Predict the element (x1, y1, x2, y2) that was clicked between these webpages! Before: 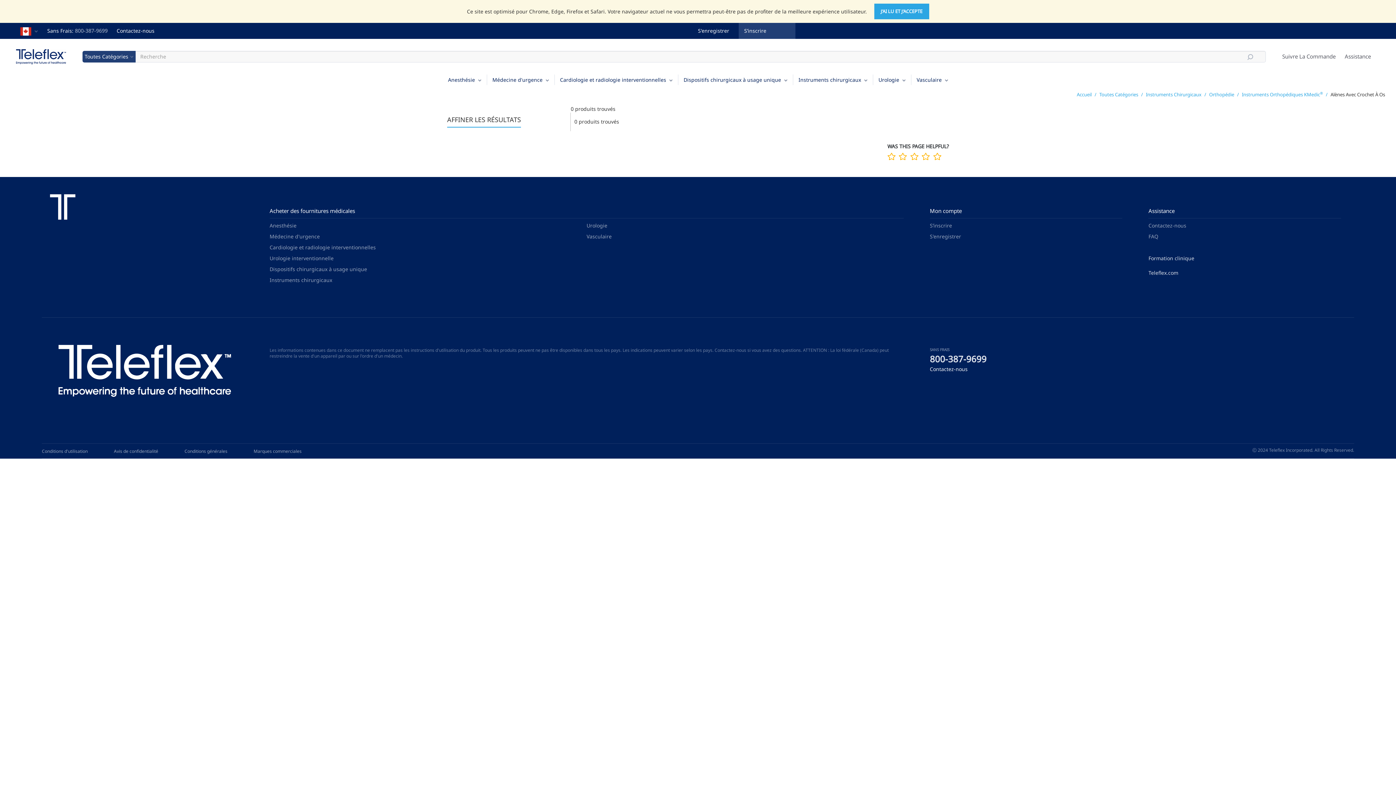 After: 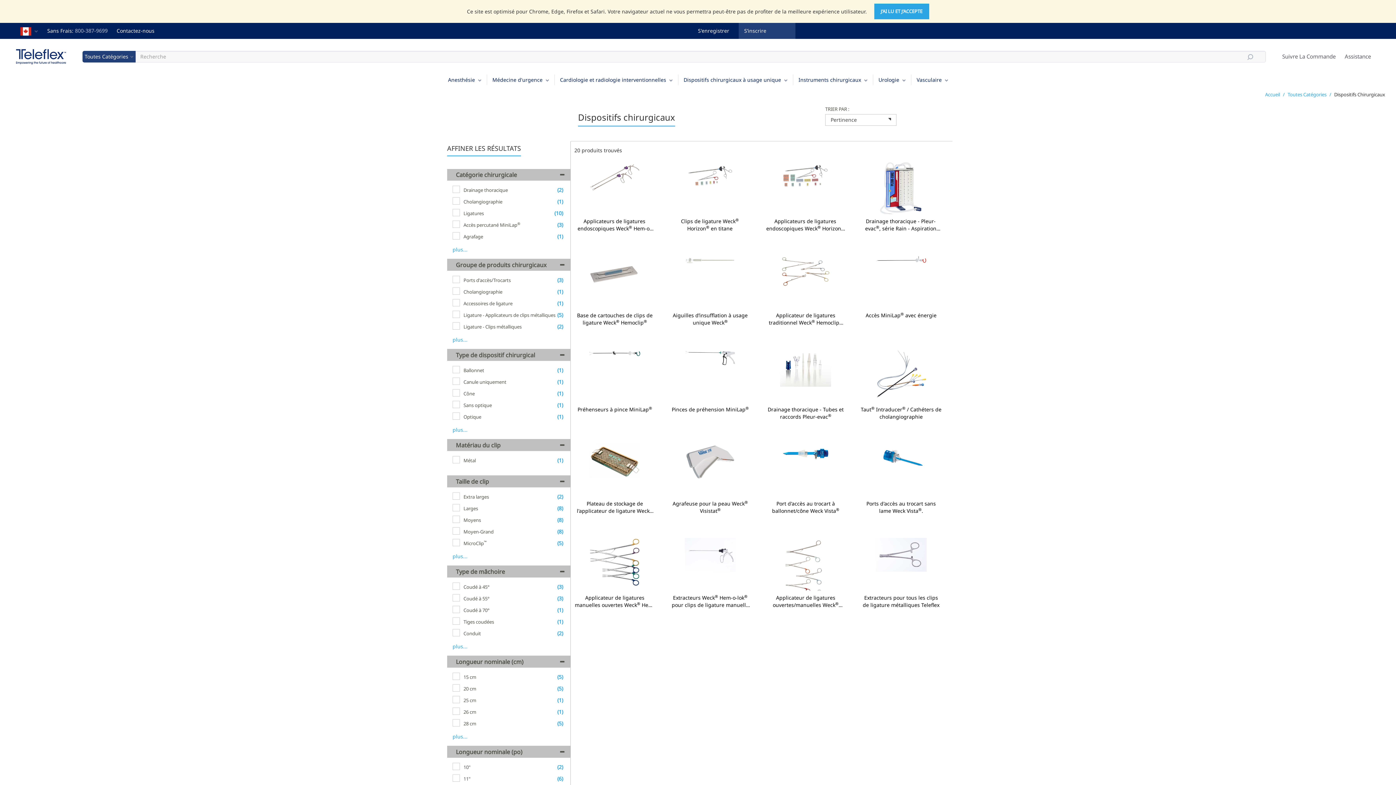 Action: label: Dispositifs chirurgicaux à usage unique bbox: (269, 265, 367, 272)